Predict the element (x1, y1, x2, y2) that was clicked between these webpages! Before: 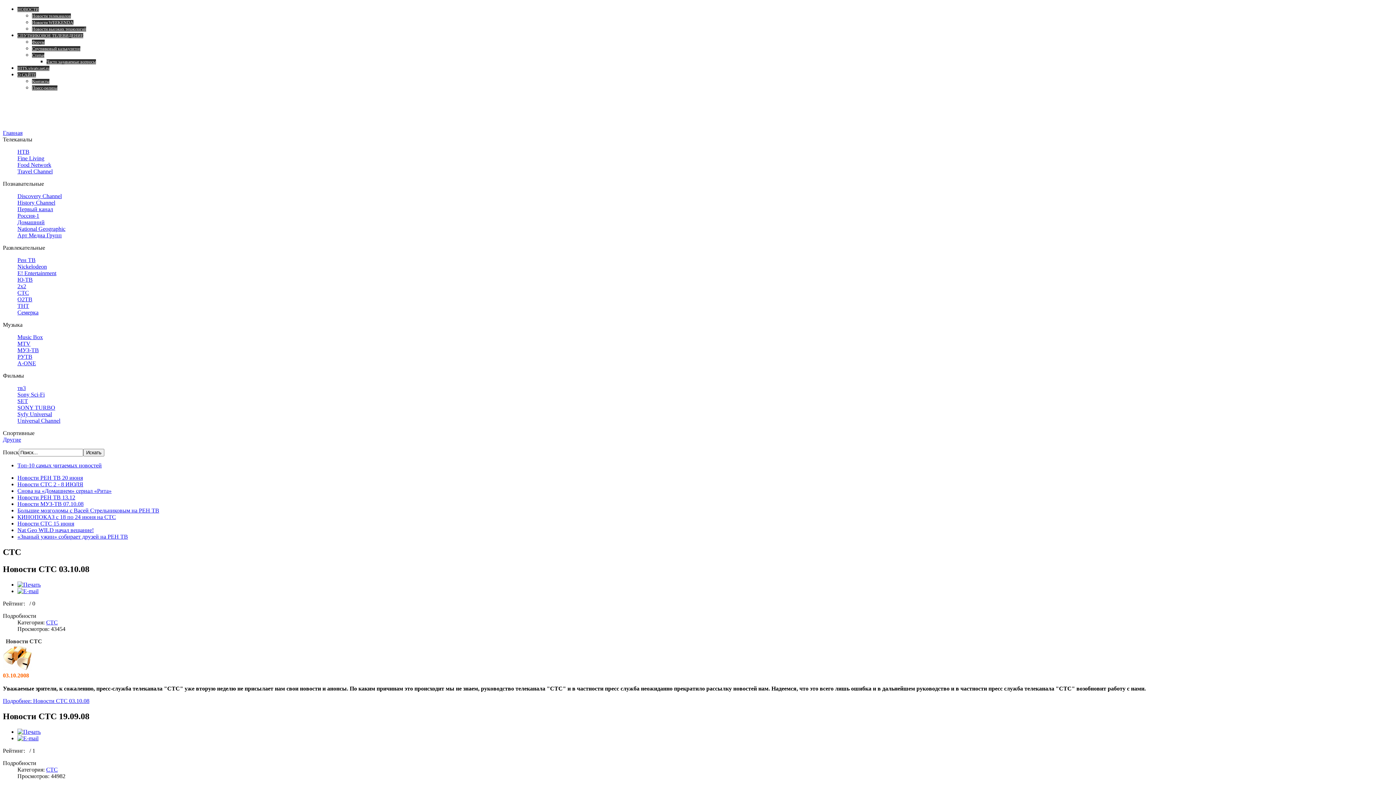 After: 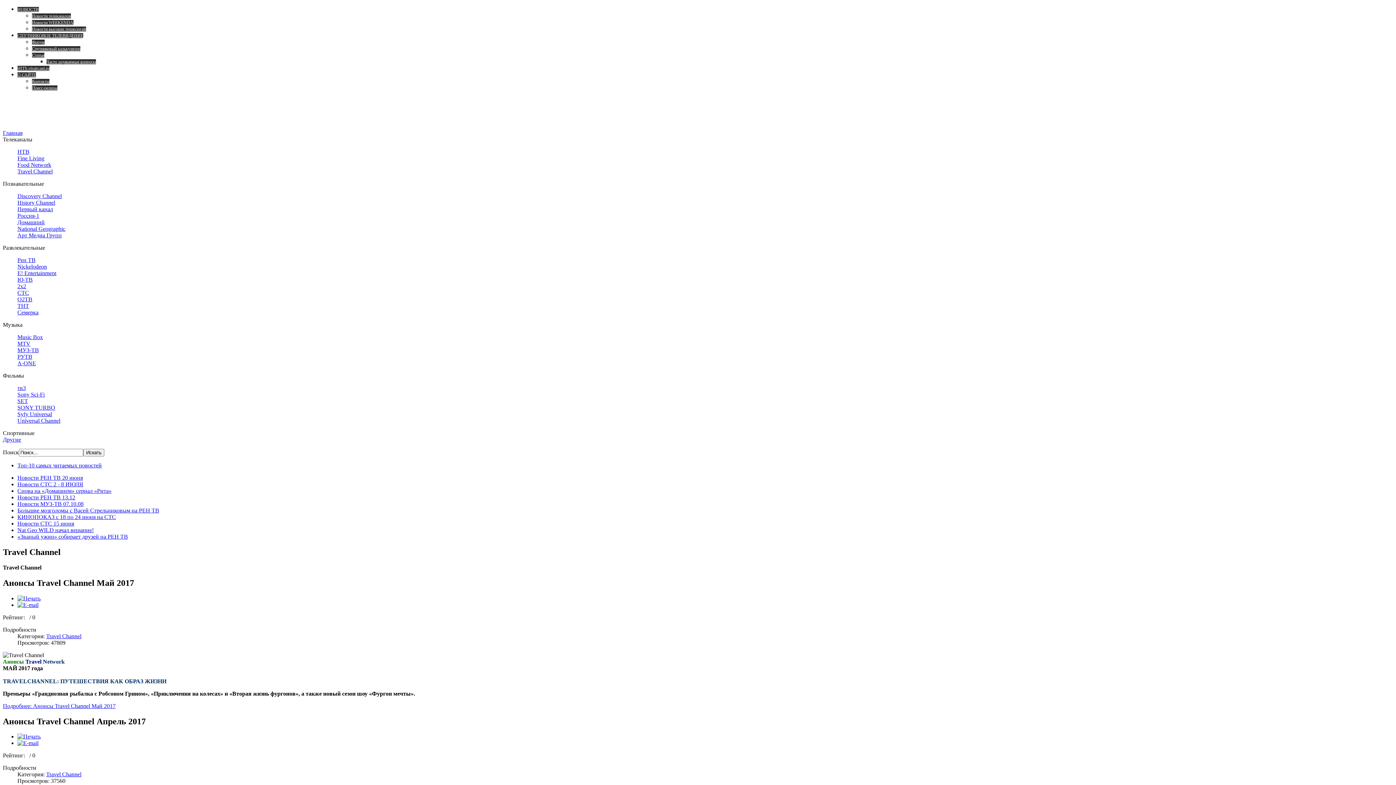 Action: bbox: (17, 168, 52, 174) label: Travel Channel